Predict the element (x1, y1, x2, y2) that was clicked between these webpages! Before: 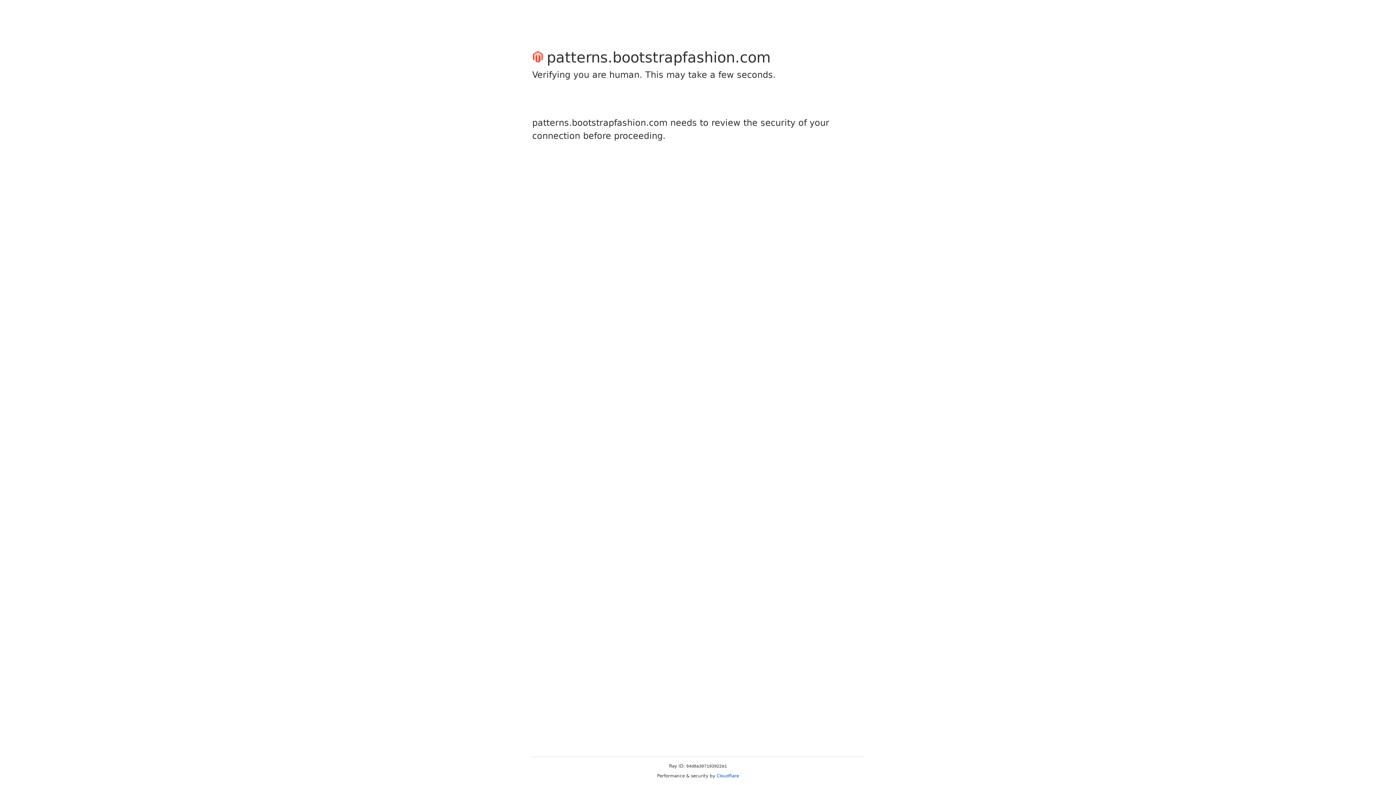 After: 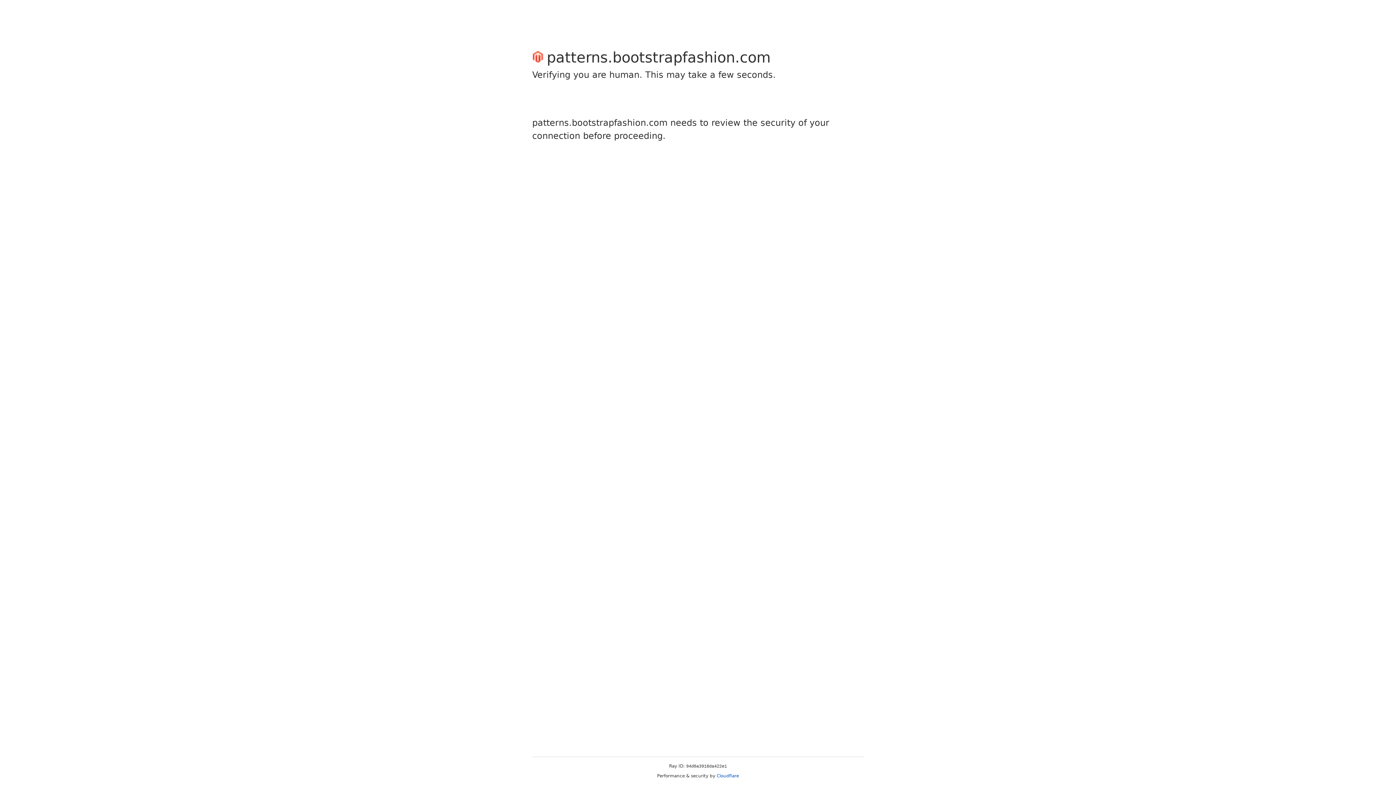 Action: bbox: (716, 773, 739, 778) label: Cloudflare